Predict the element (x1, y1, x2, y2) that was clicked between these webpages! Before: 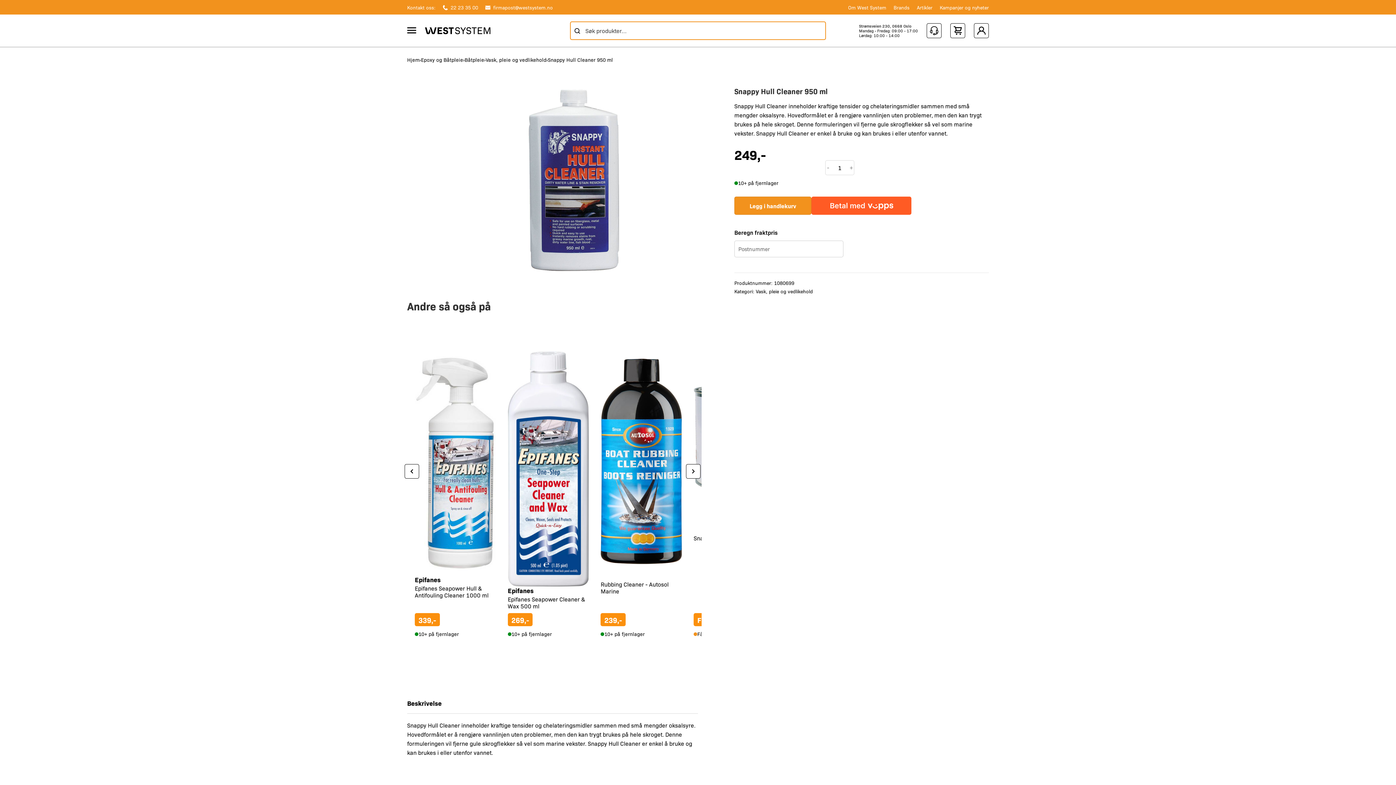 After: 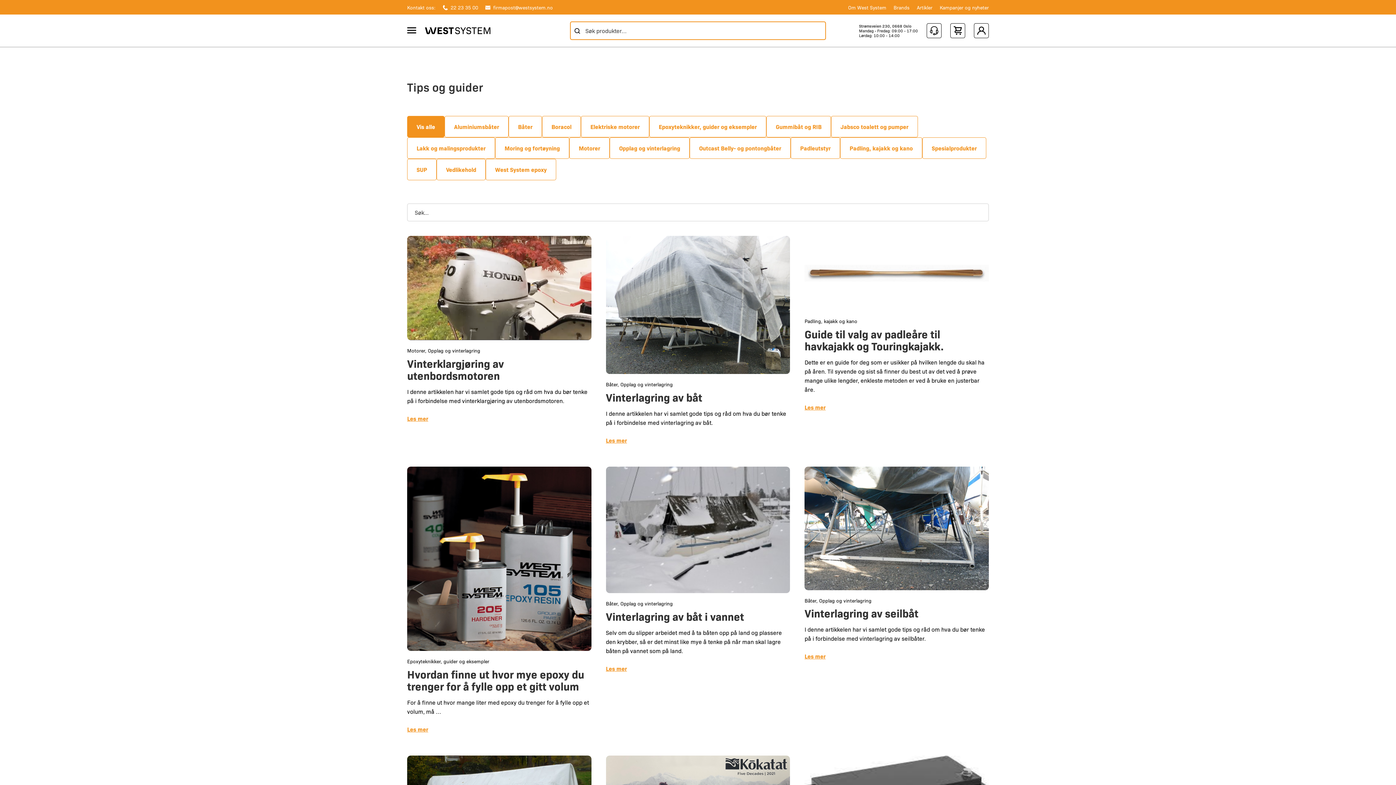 Action: bbox: (917, 3, 932, 11) label: Artikler